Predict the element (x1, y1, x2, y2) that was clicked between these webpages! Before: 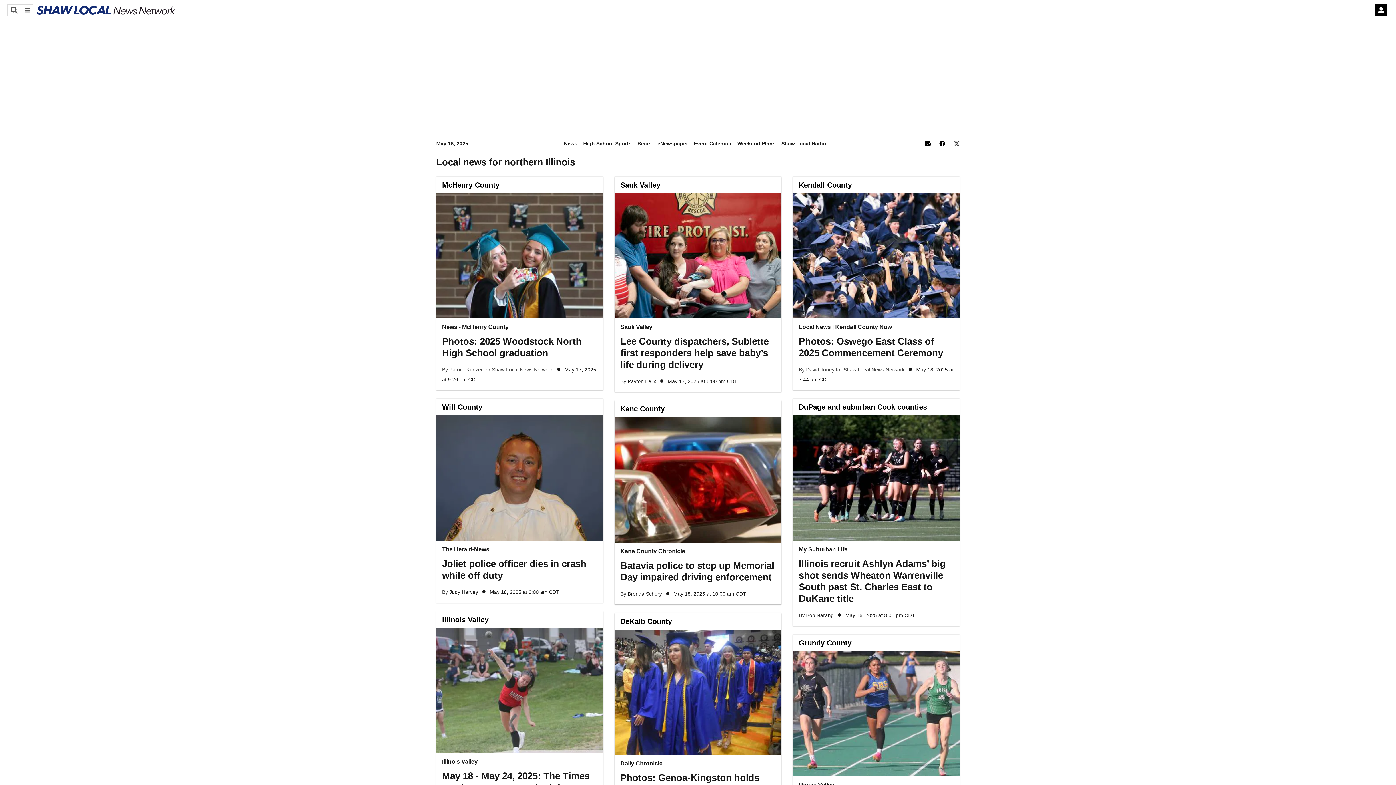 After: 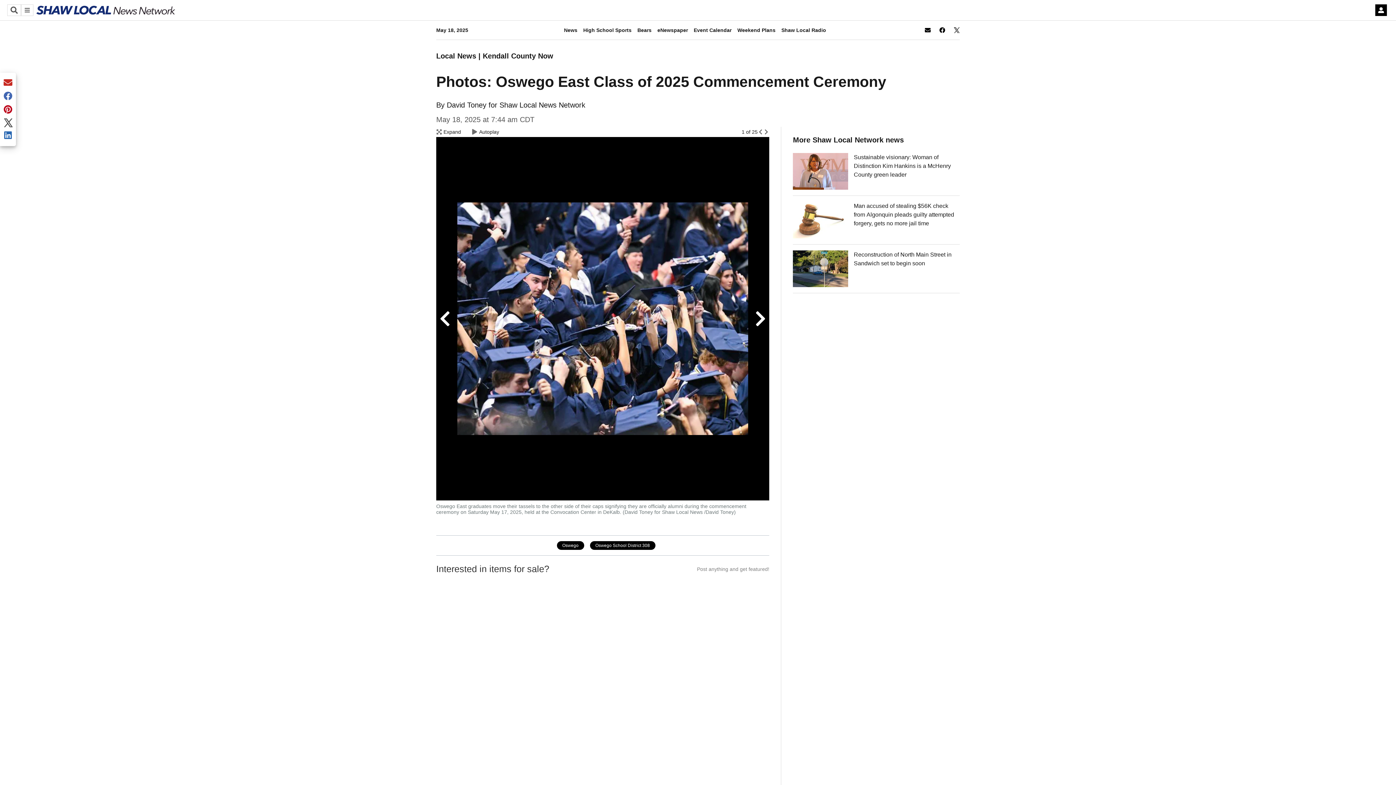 Action: bbox: (793, 251, 959, 259)